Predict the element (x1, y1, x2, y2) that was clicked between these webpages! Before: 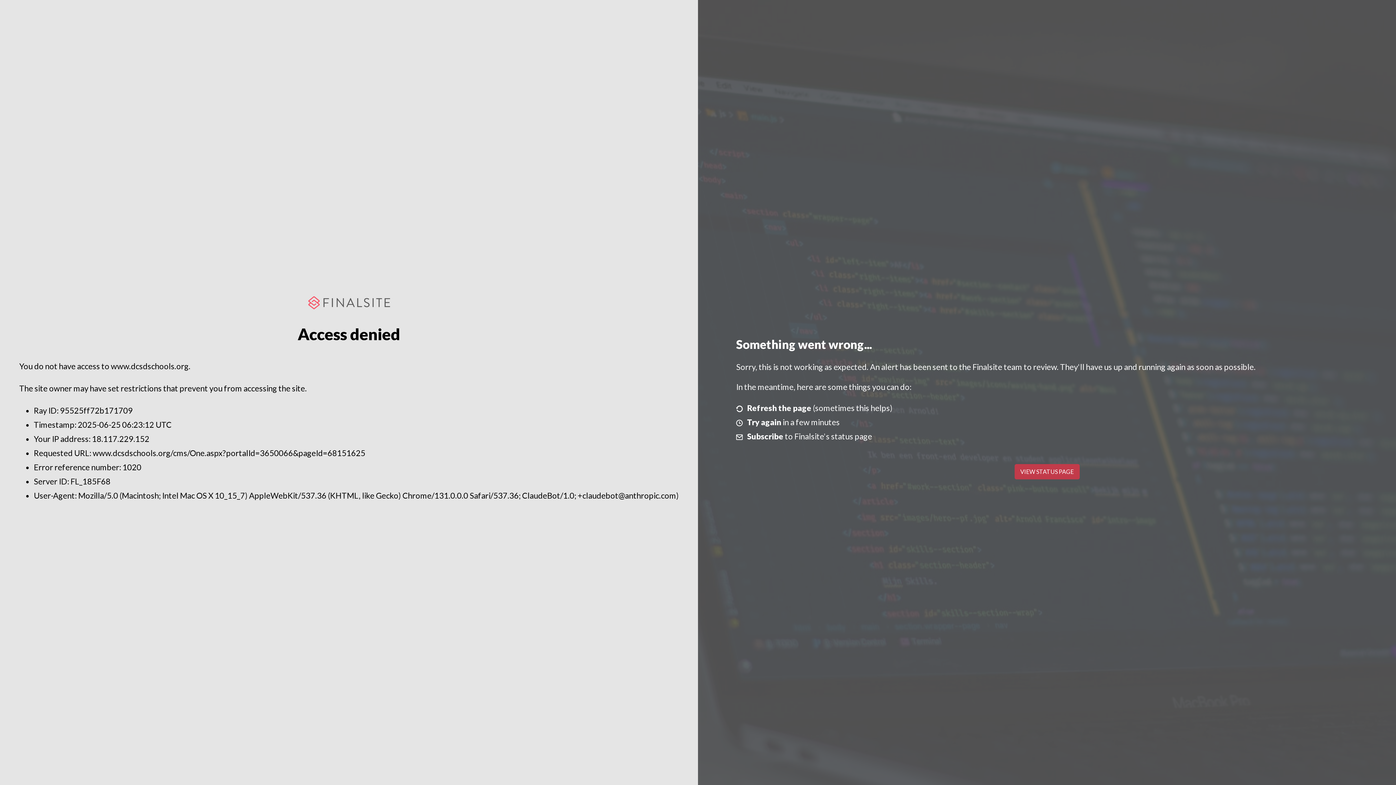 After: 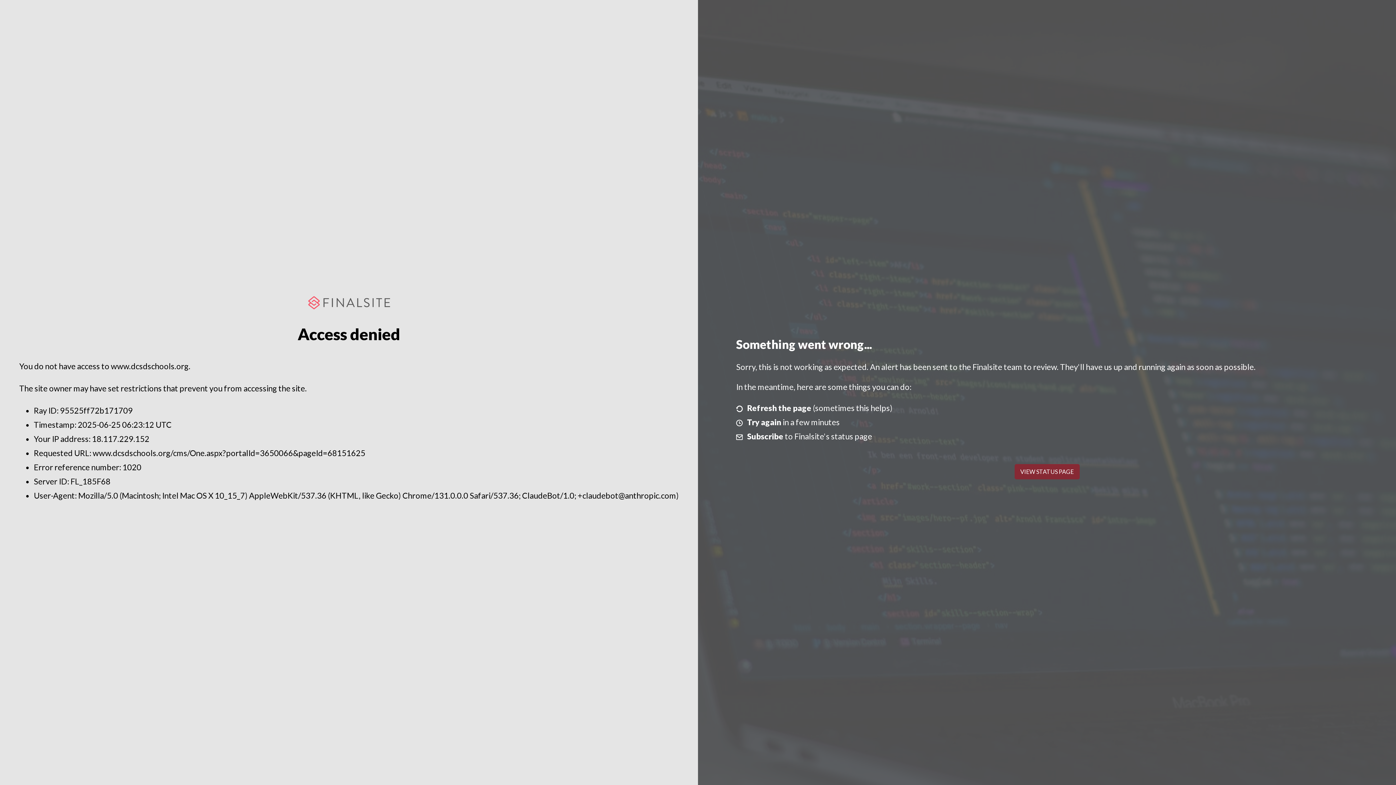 Action: bbox: (1014, 464, 1079, 479) label: VIEW STATUS PAGE